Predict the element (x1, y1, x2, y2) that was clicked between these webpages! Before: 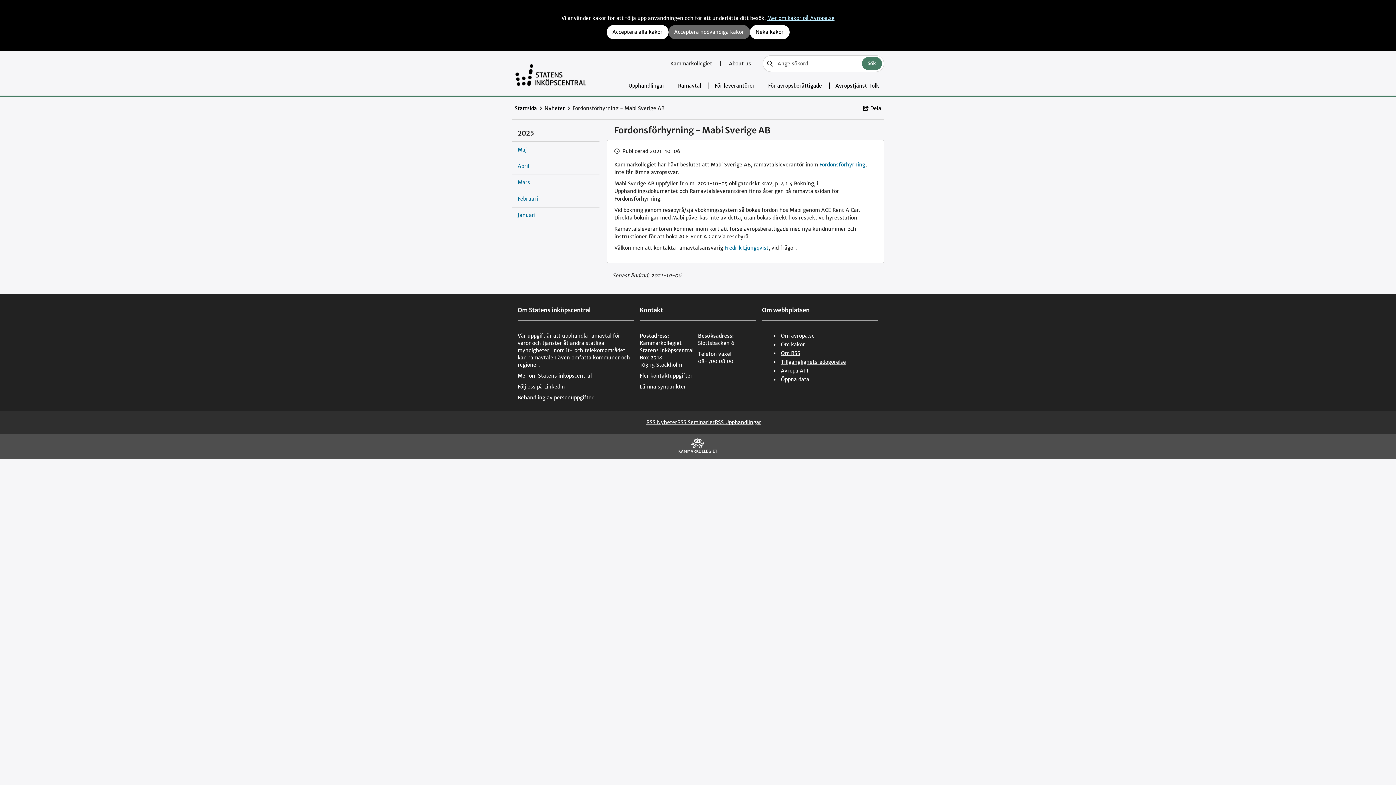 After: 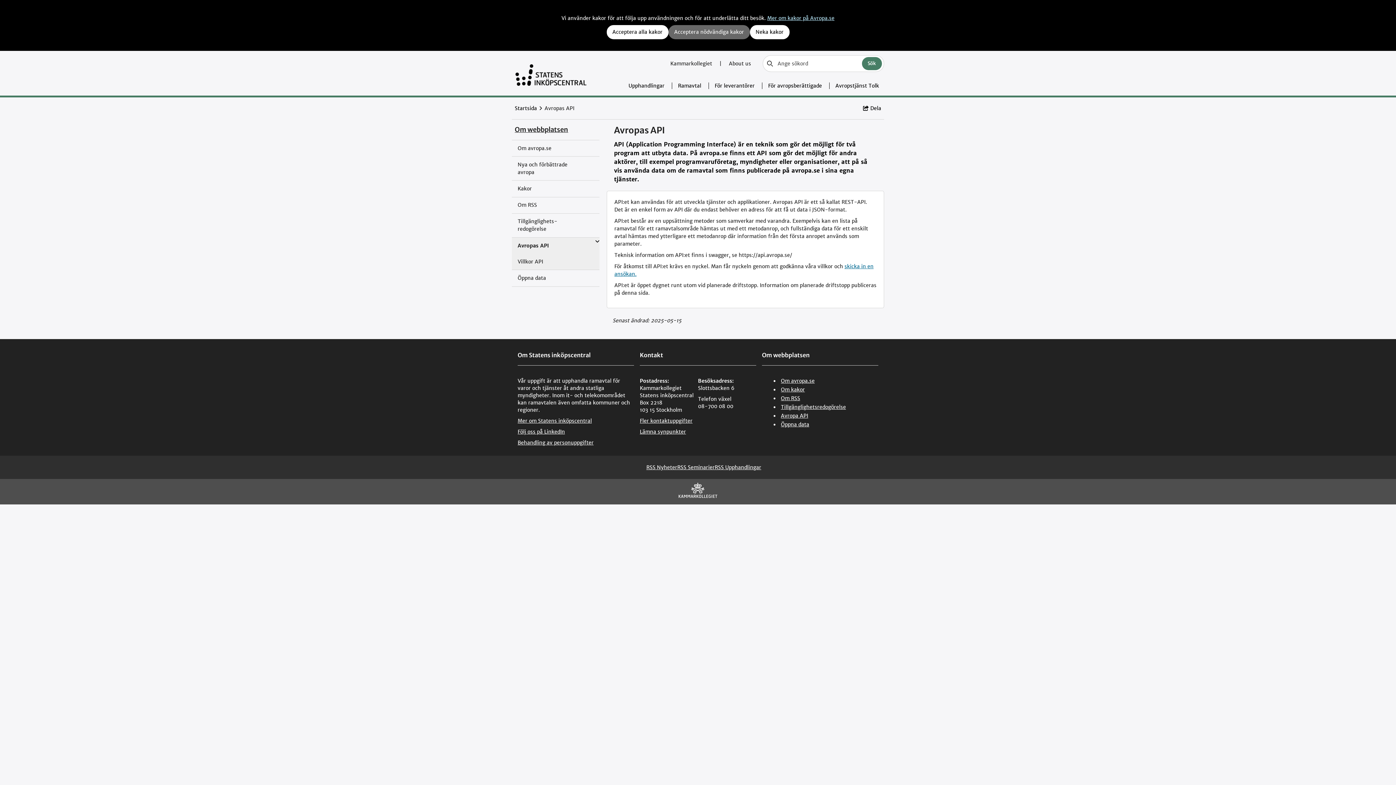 Action: label: Avropa API bbox: (781, 367, 808, 374)